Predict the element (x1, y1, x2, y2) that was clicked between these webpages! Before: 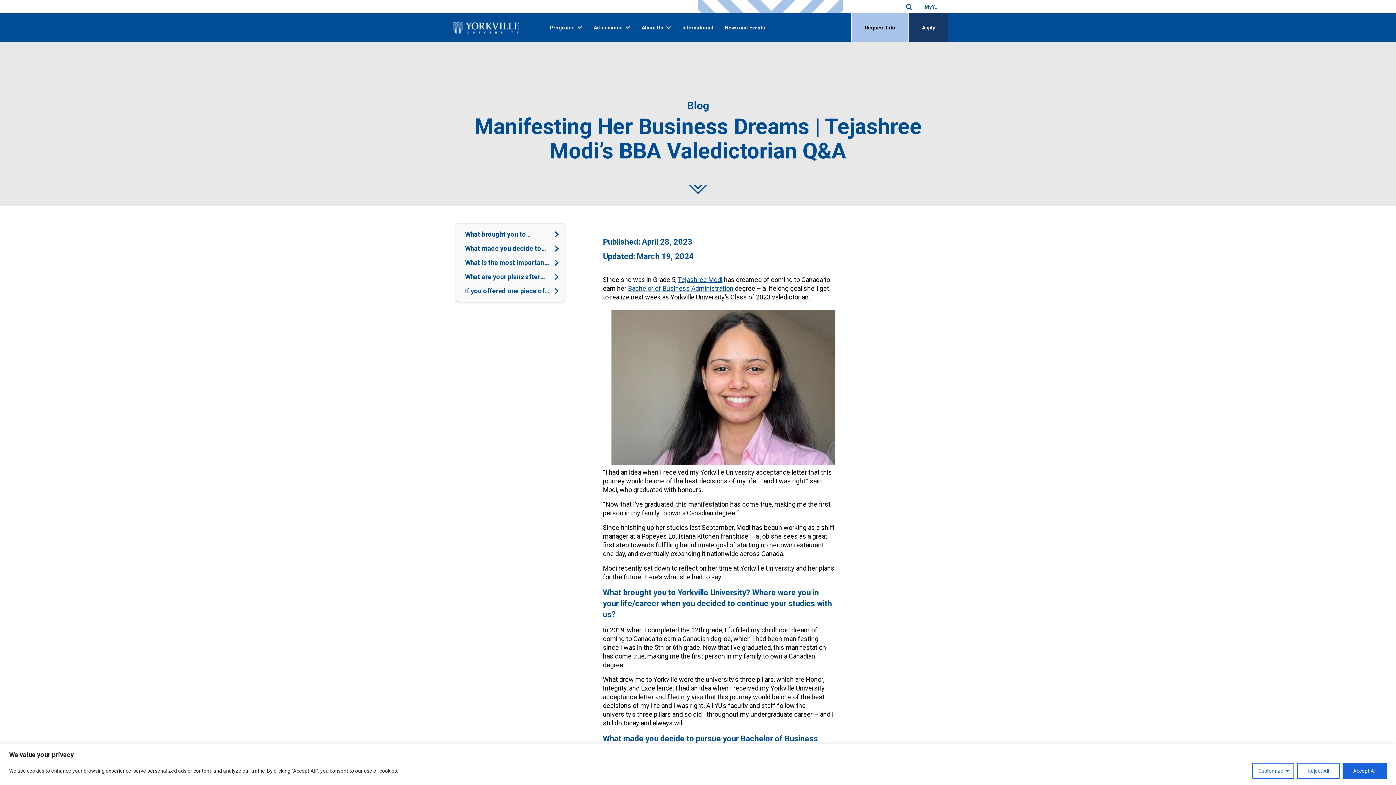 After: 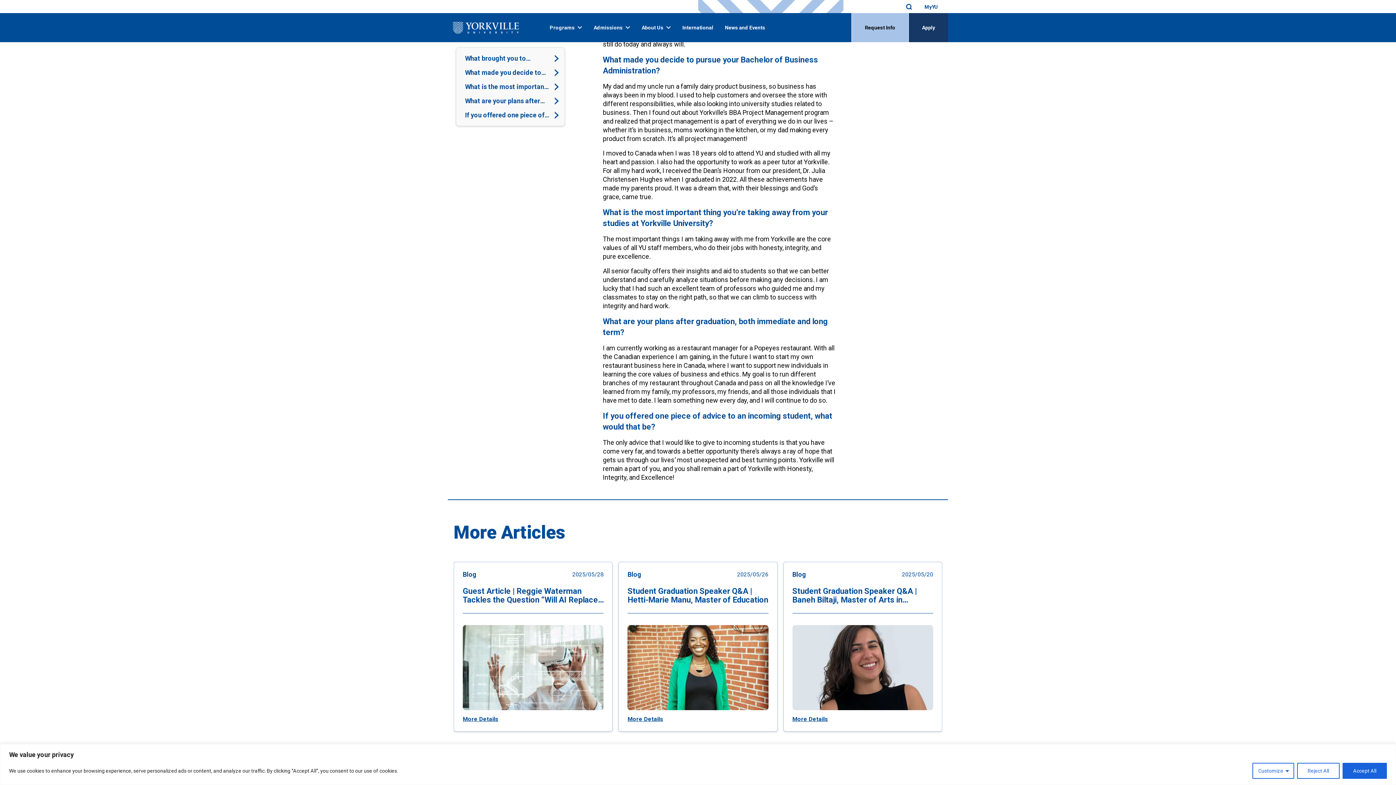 Action: bbox: (456, 242, 564, 254) label: What made you decide to pursue your Bachelor of Business Administration?  